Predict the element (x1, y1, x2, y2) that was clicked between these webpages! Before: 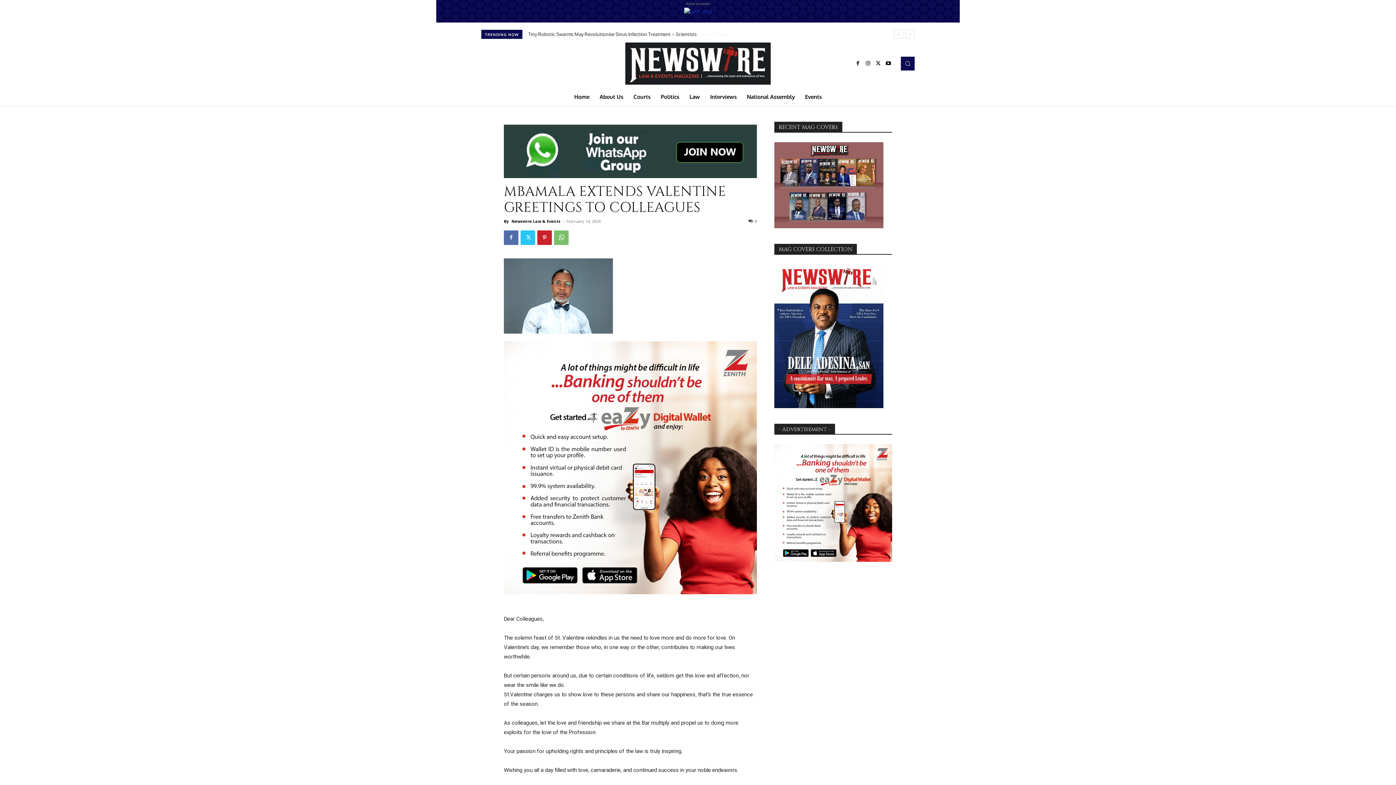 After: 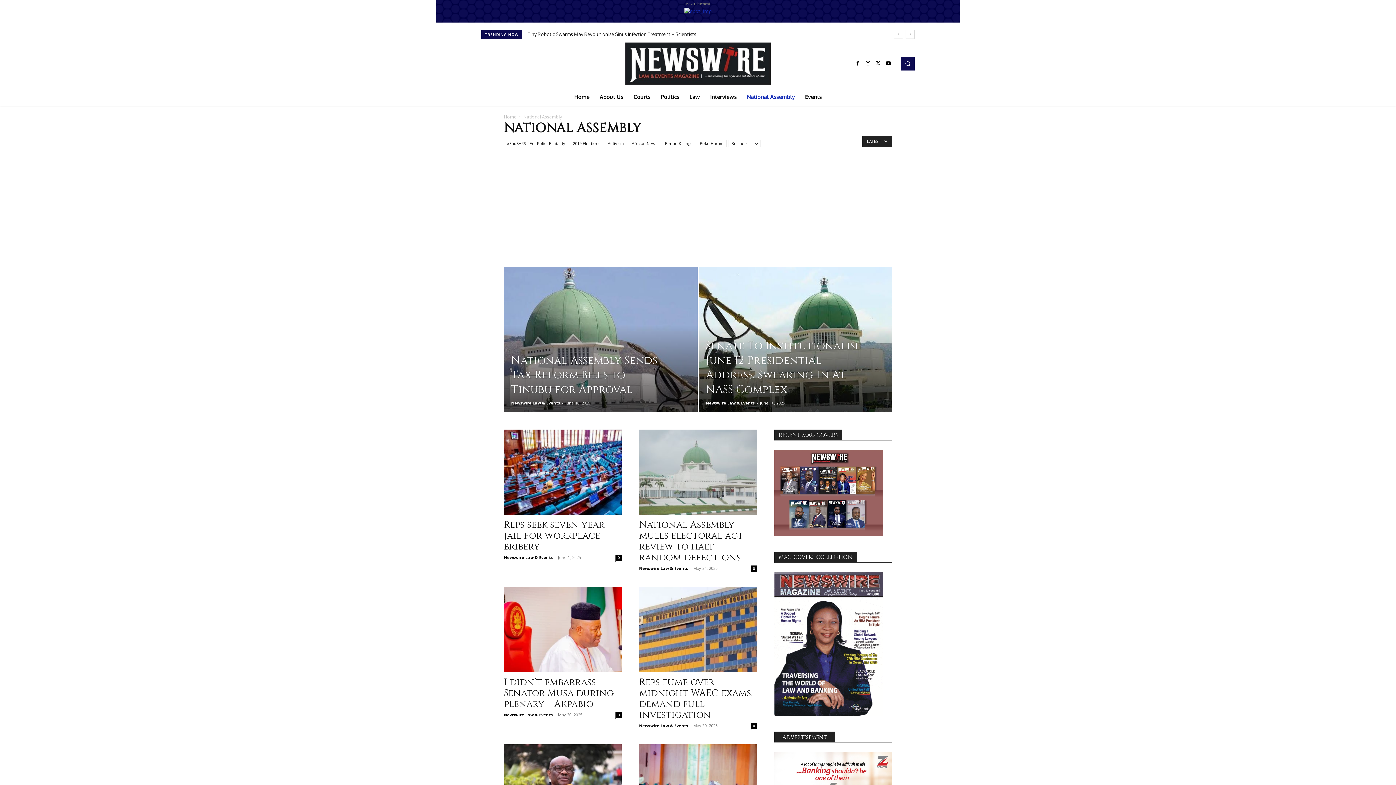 Action: bbox: (742, 88, 800, 105) label: National Assembly